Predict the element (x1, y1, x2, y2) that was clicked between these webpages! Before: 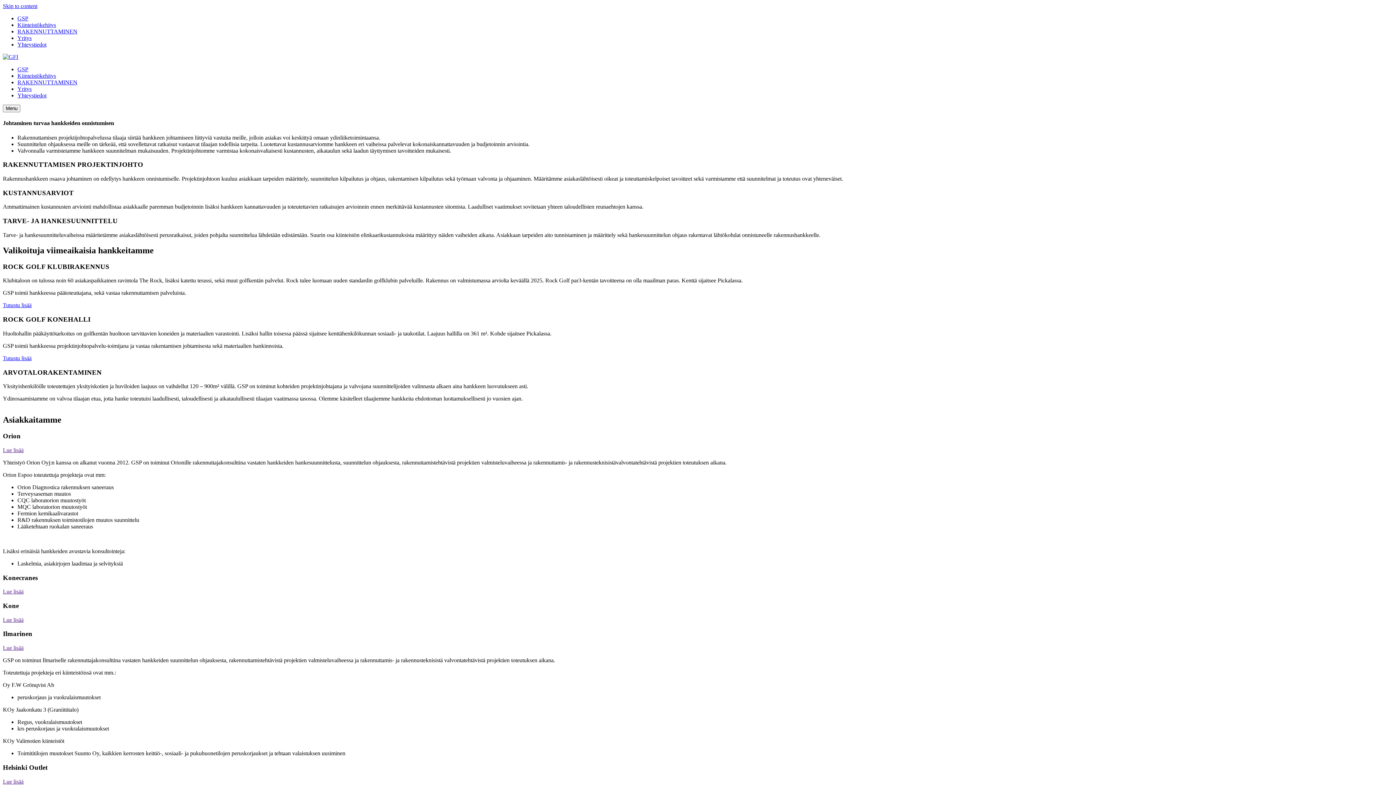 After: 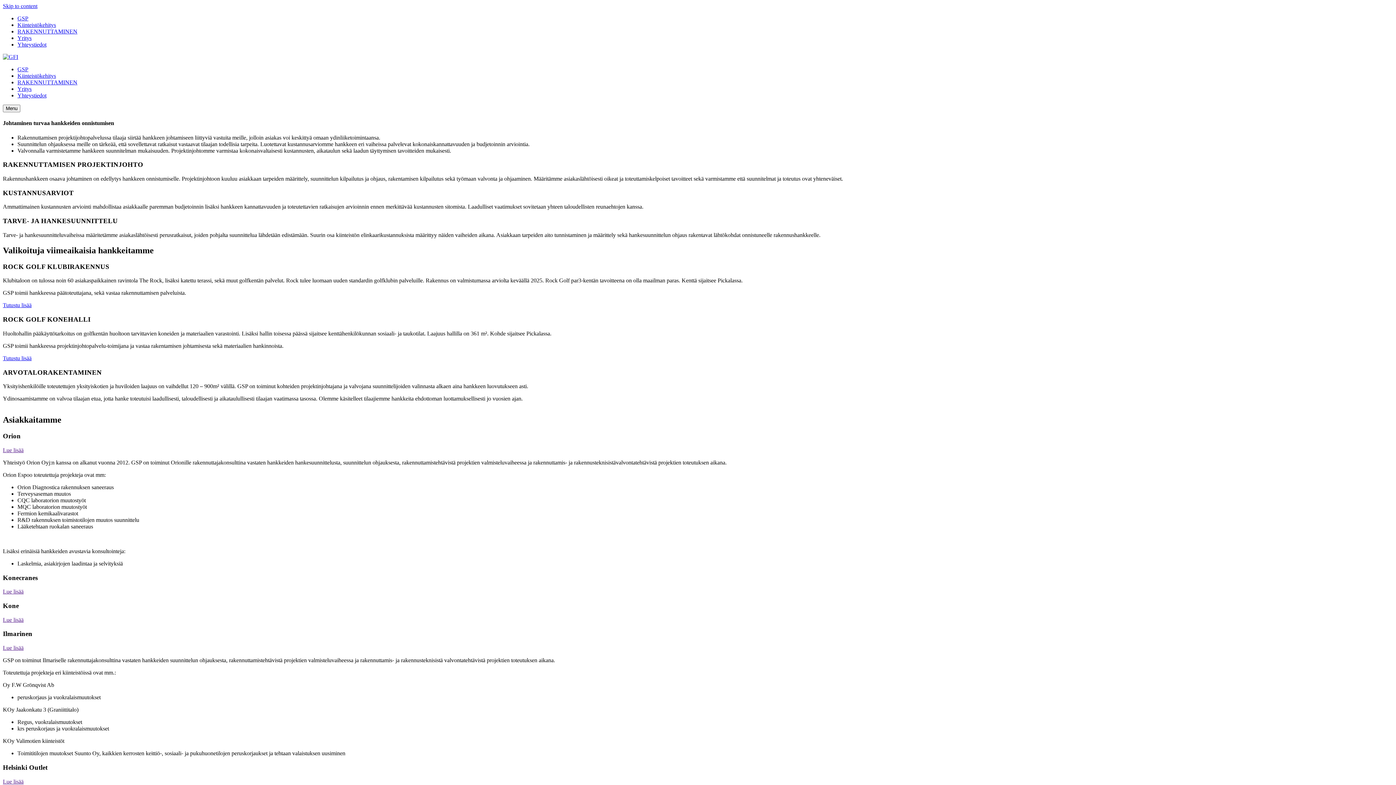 Action: label: Tutustu lisää bbox: (2, 355, 31, 361)